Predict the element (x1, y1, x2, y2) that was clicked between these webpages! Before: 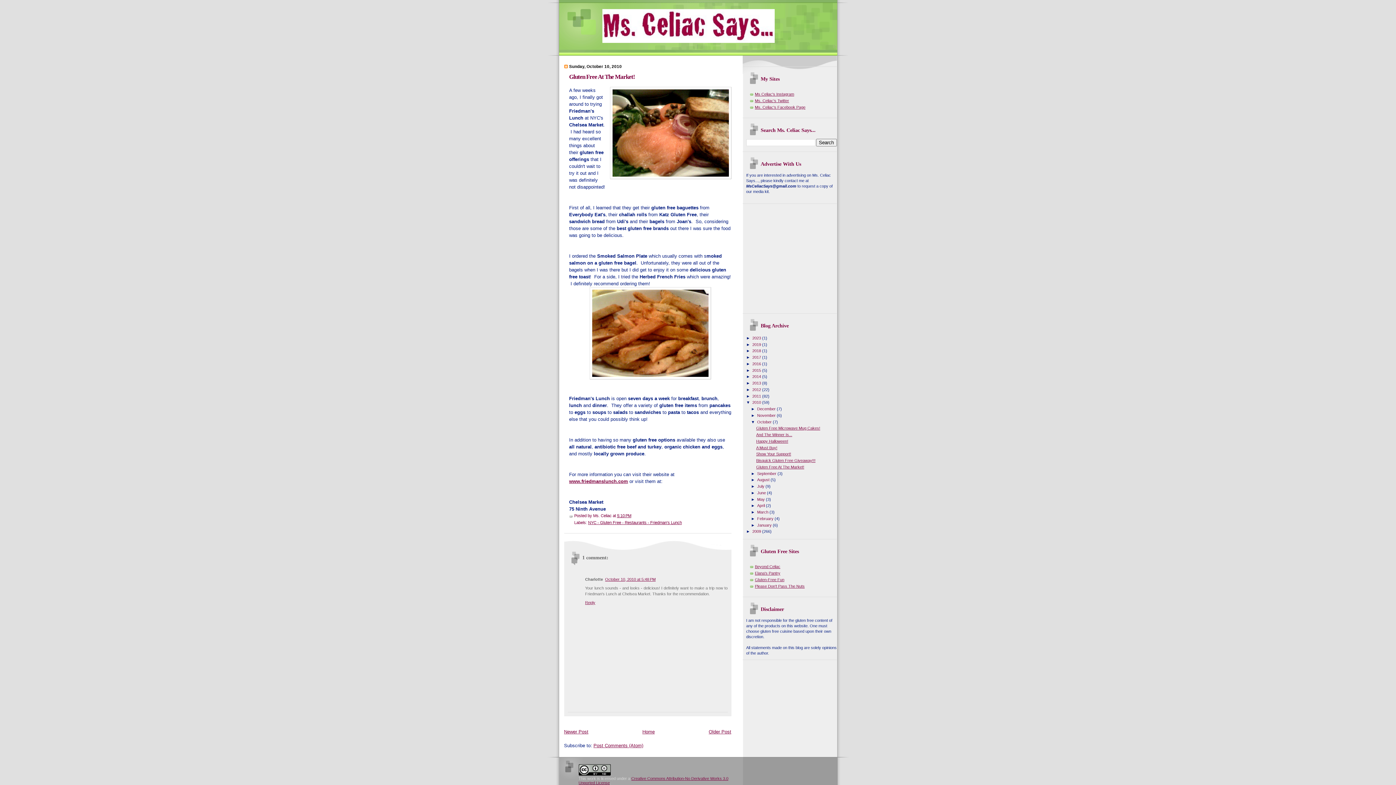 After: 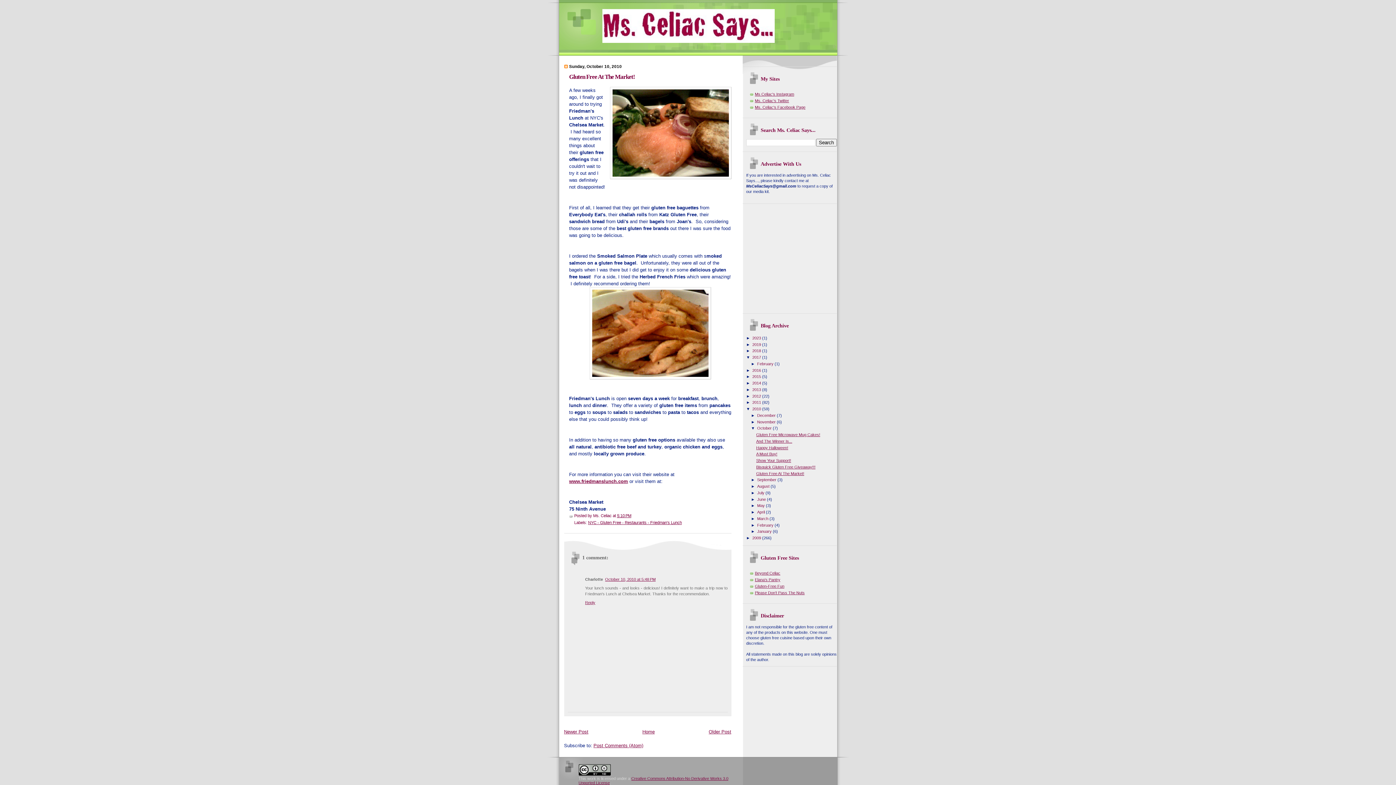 Action: label: ►   bbox: (746, 355, 752, 359)